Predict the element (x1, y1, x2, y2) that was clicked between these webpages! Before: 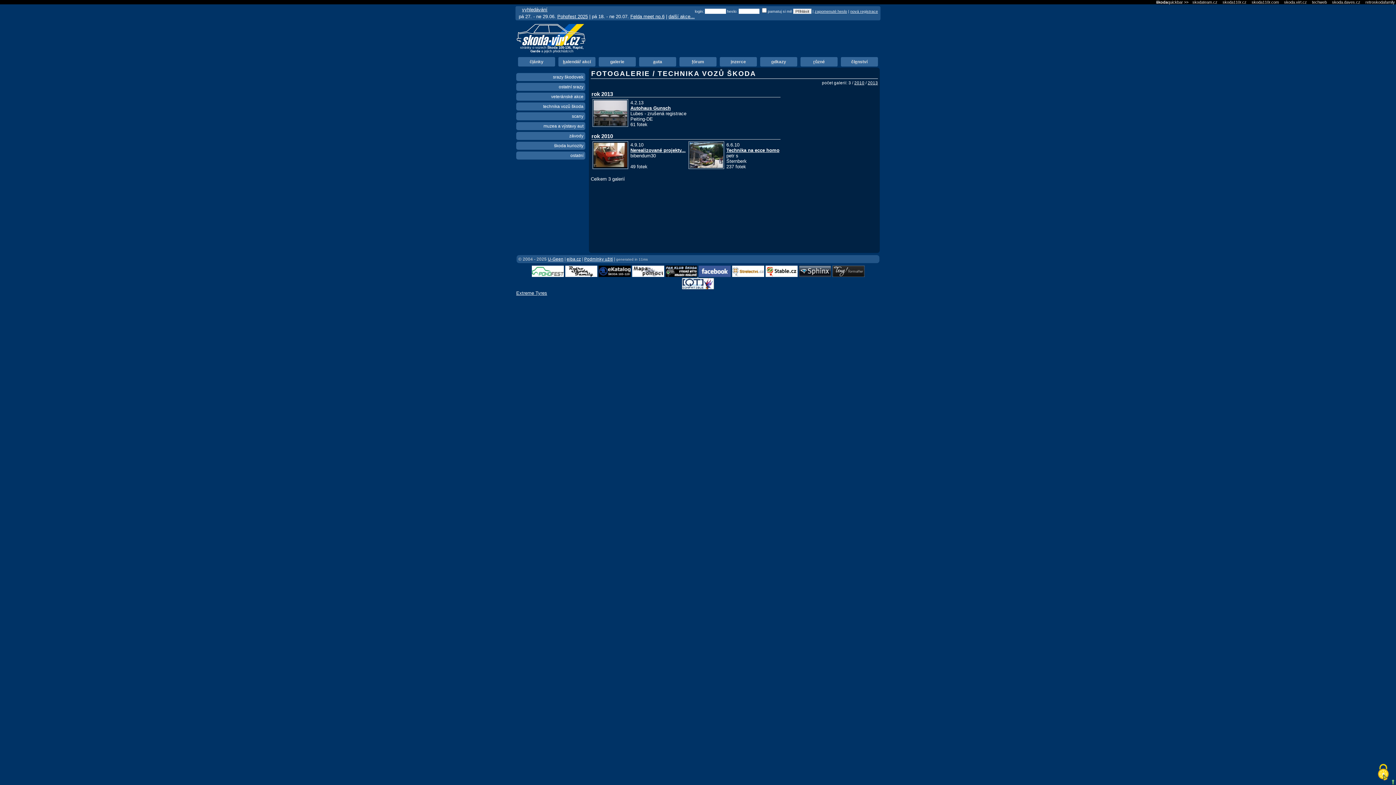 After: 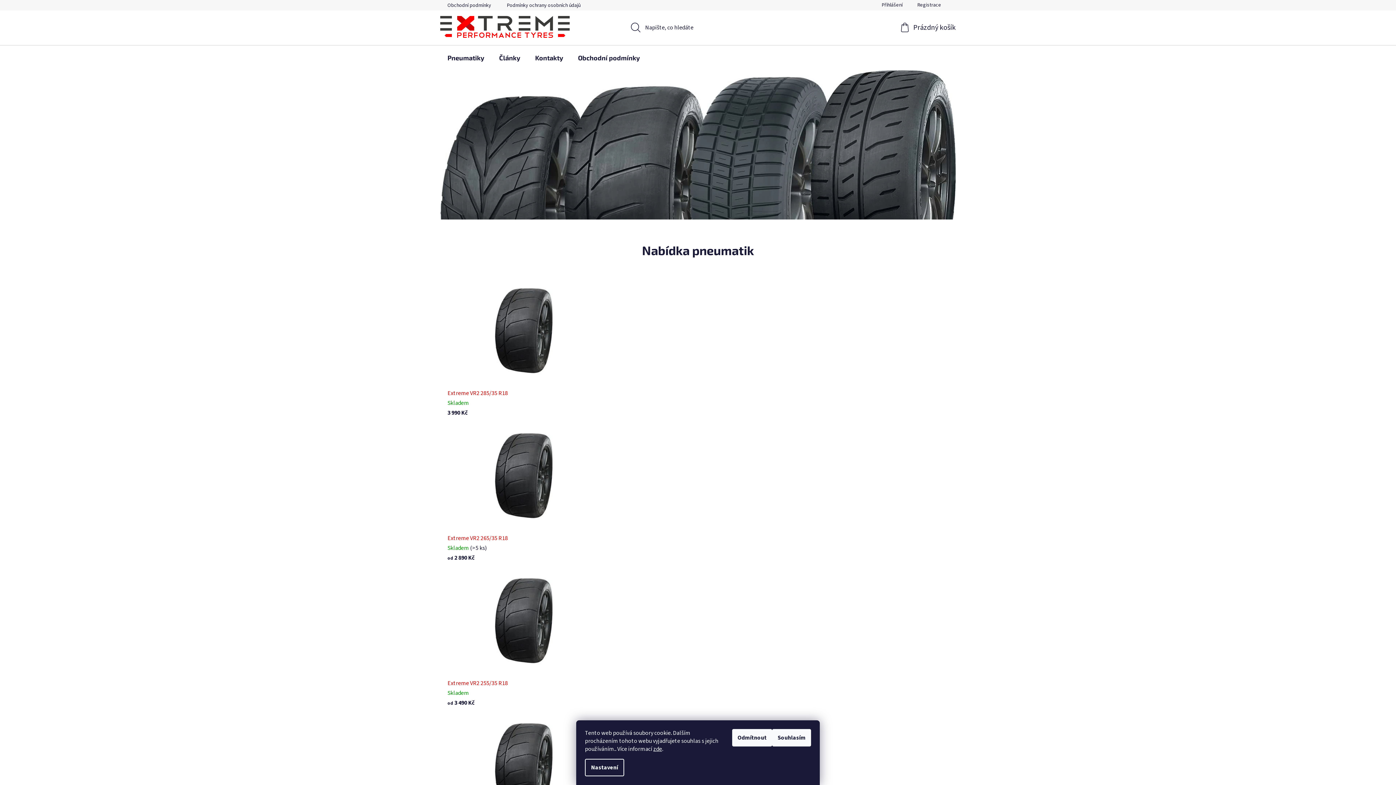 Action: bbox: (516, 290, 547, 296) label: Extreme Tyres